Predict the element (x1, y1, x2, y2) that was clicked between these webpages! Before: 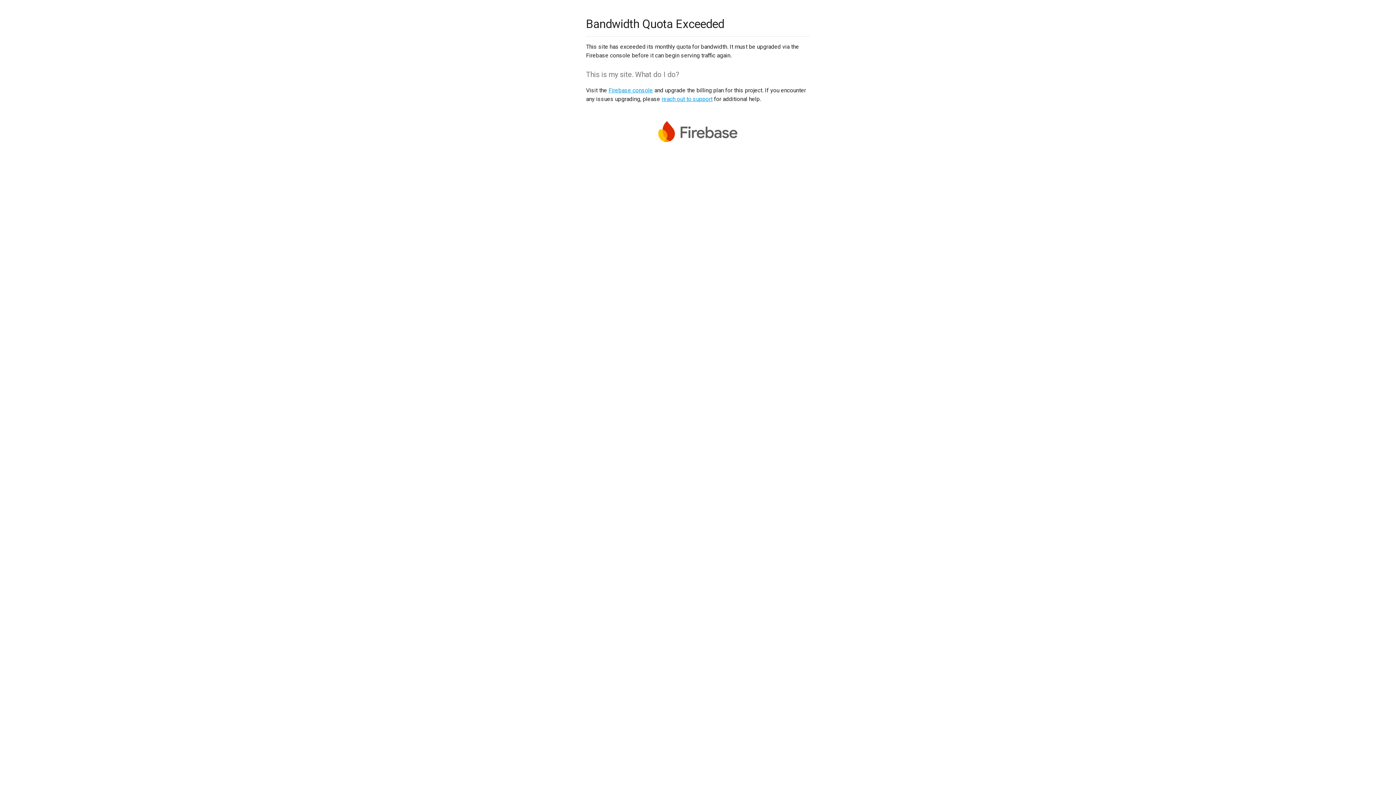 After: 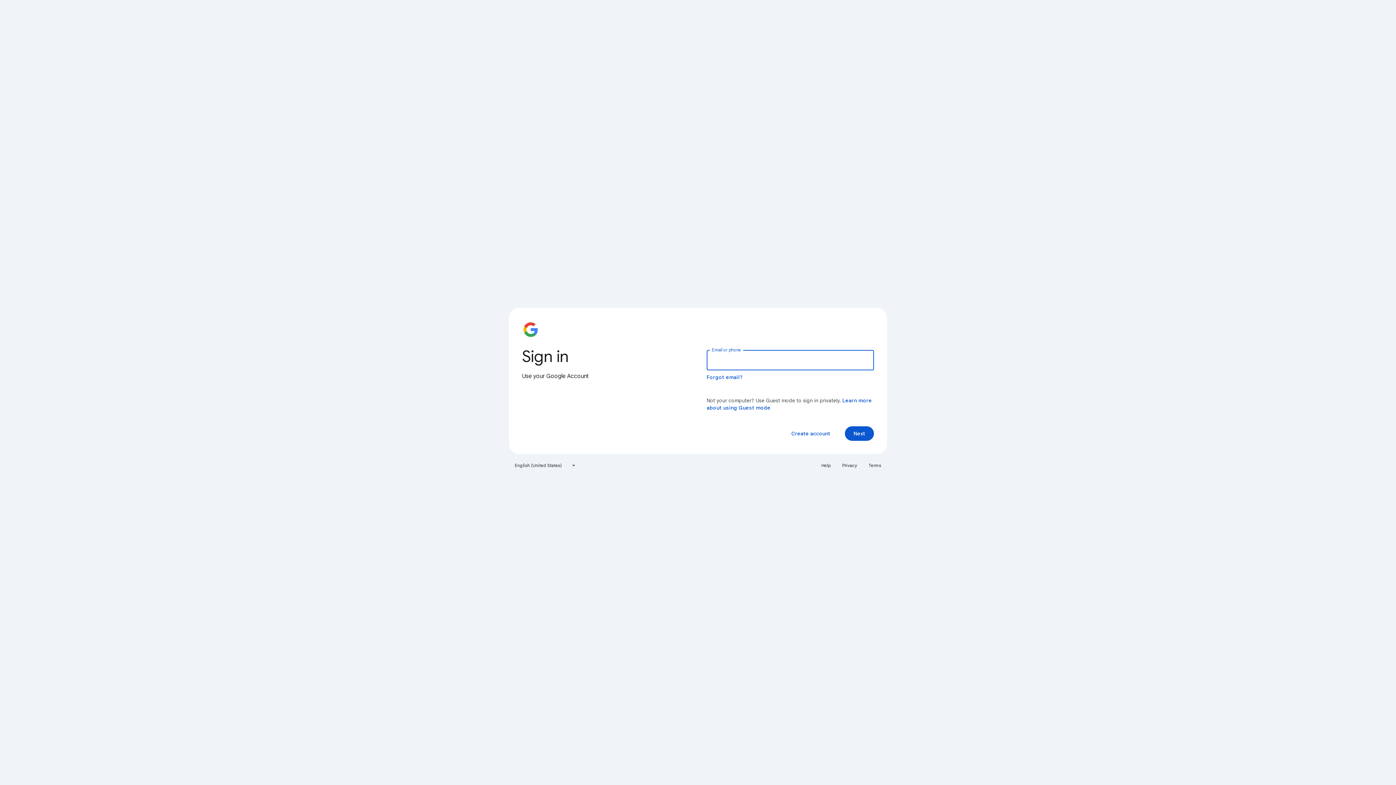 Action: label: Firebase console bbox: (608, 86, 653, 93)